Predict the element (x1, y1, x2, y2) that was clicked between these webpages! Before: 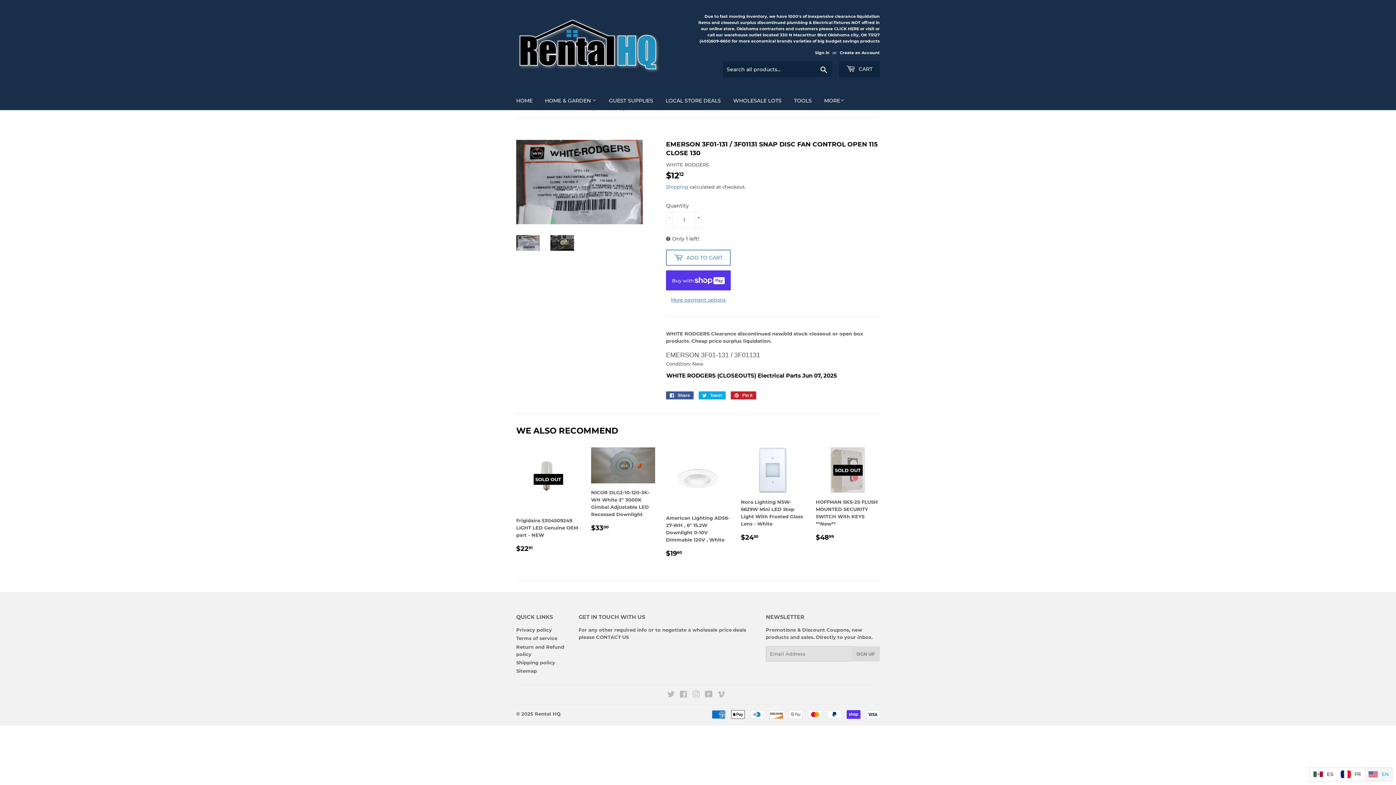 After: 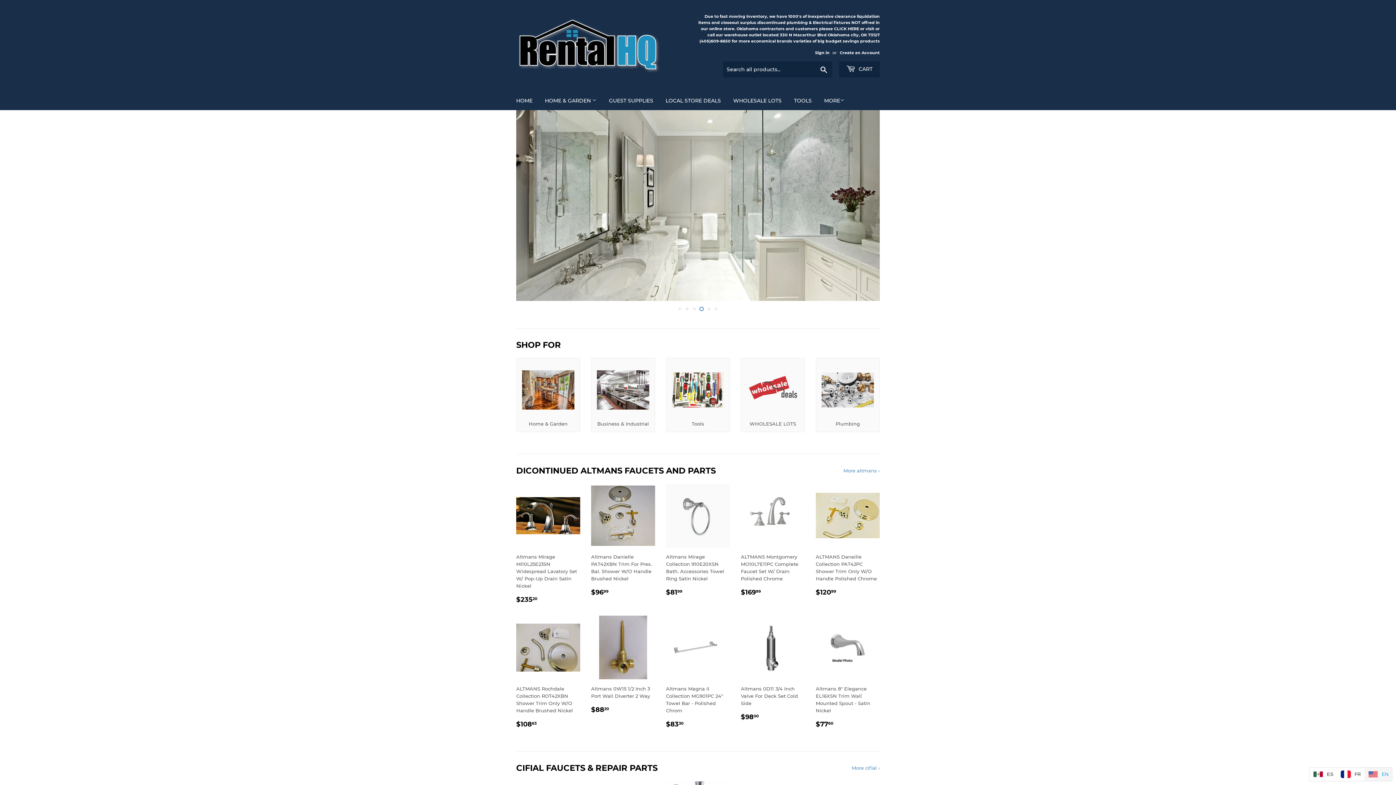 Action: label: Rental HQ bbox: (534, 711, 560, 716)